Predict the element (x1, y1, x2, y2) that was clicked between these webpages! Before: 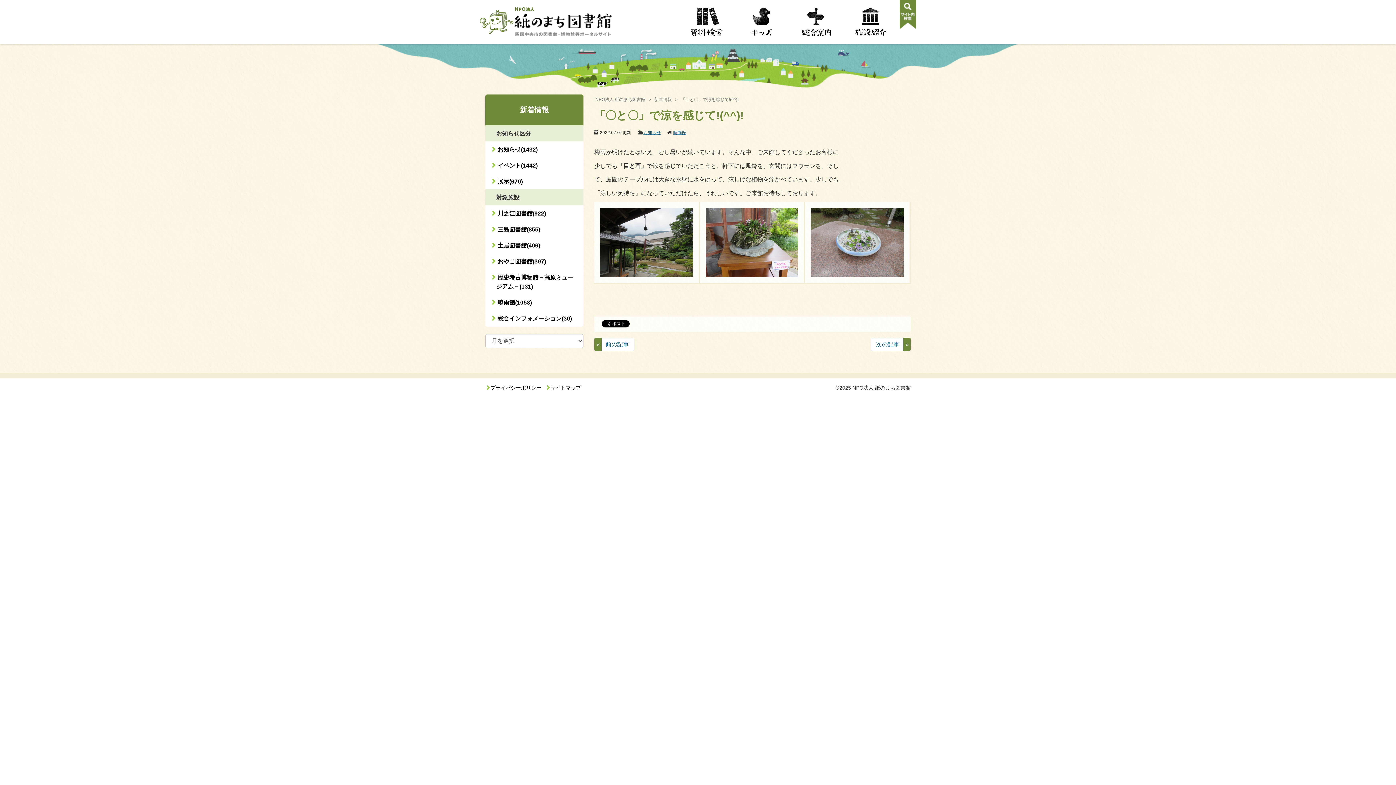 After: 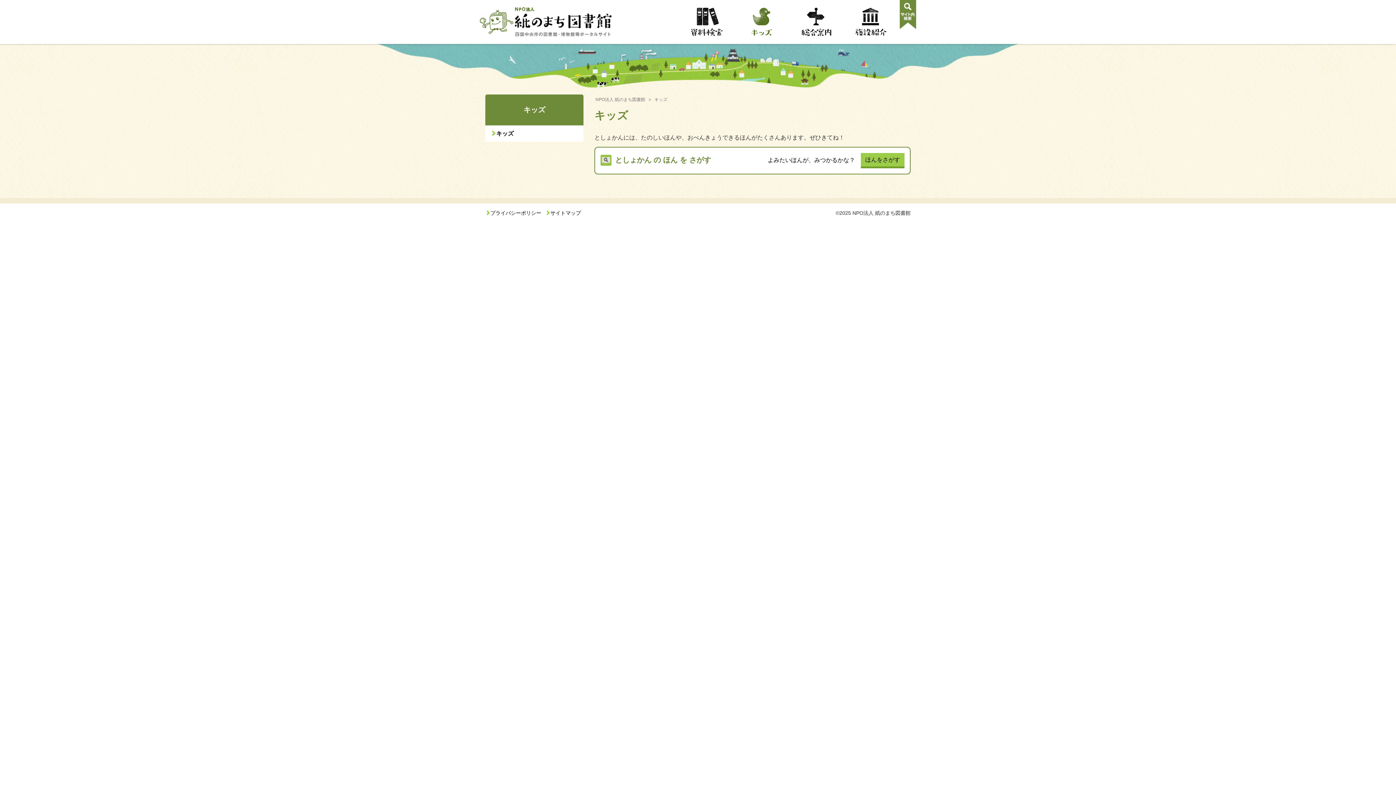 Action: bbox: (734, 3, 789, 41) label: キッズ